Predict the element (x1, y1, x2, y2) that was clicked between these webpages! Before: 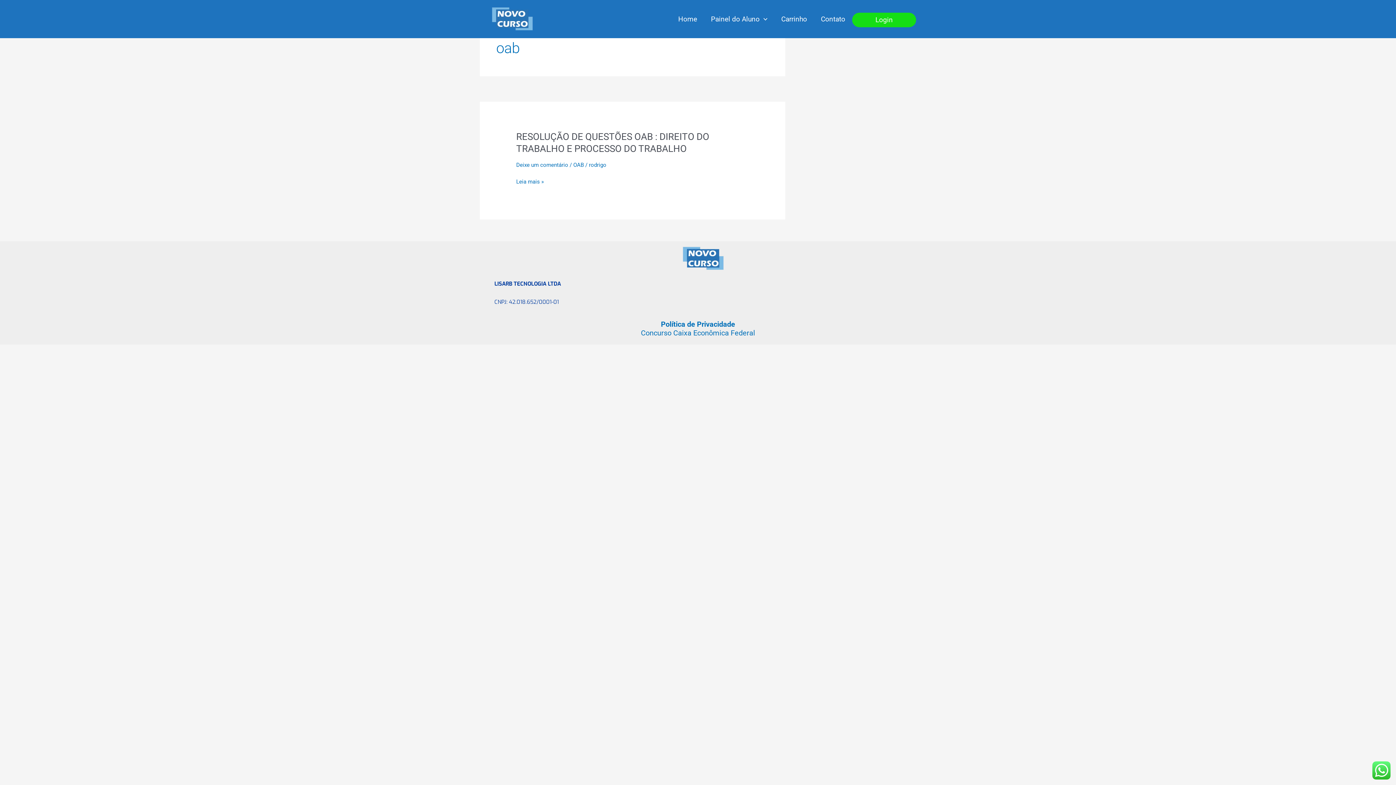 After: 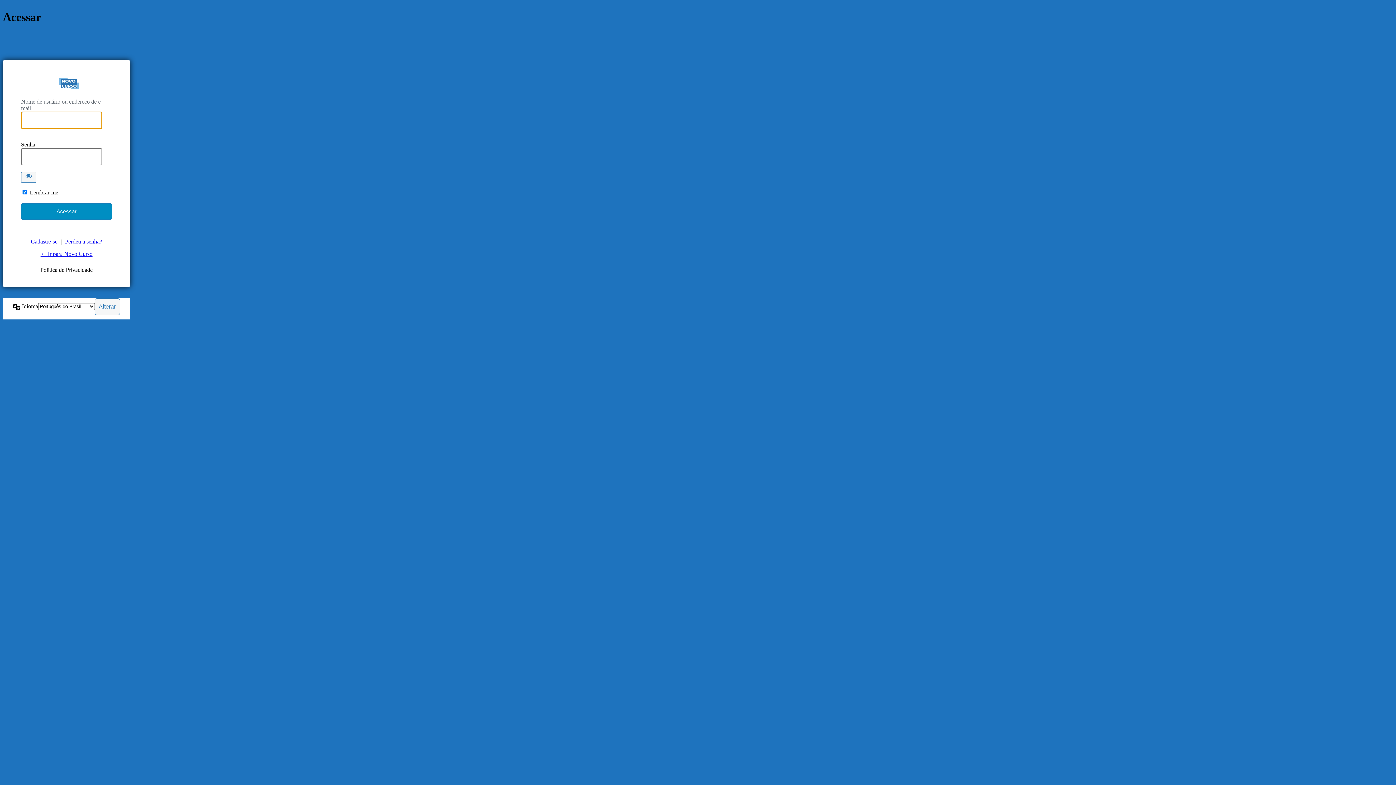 Action: label: Login bbox: (868, 18, 899, 21)